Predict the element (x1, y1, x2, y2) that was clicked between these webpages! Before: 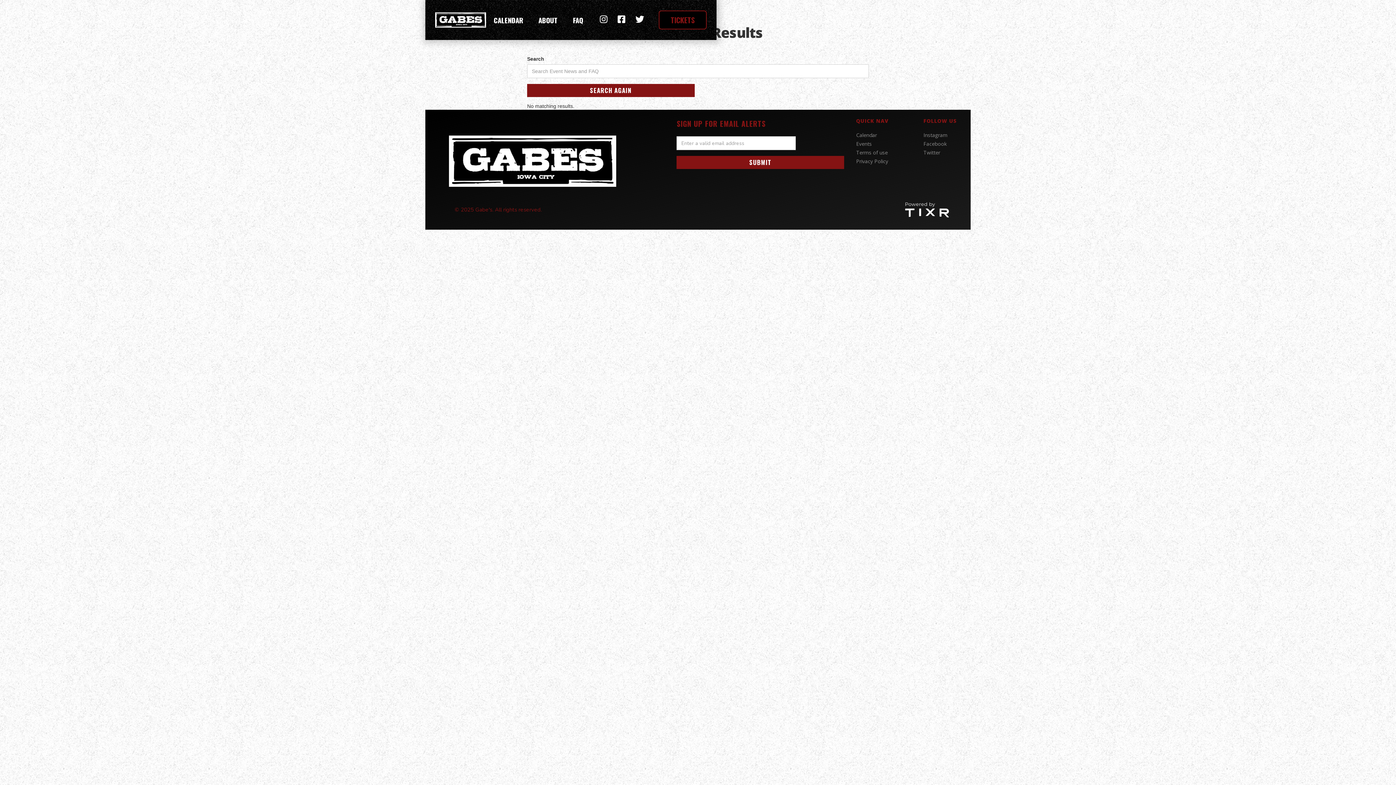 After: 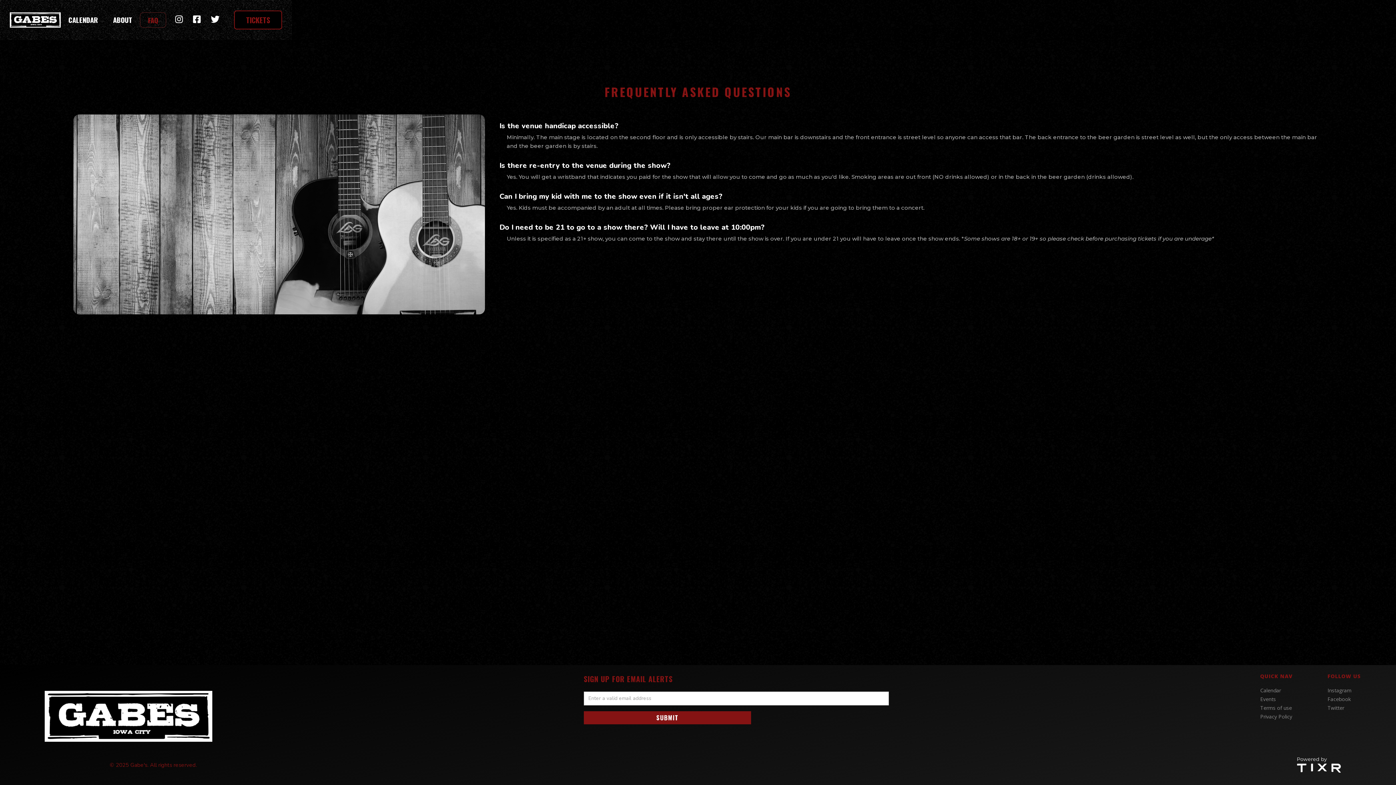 Action: label: FAQ bbox: (565, 12, 590, 27)